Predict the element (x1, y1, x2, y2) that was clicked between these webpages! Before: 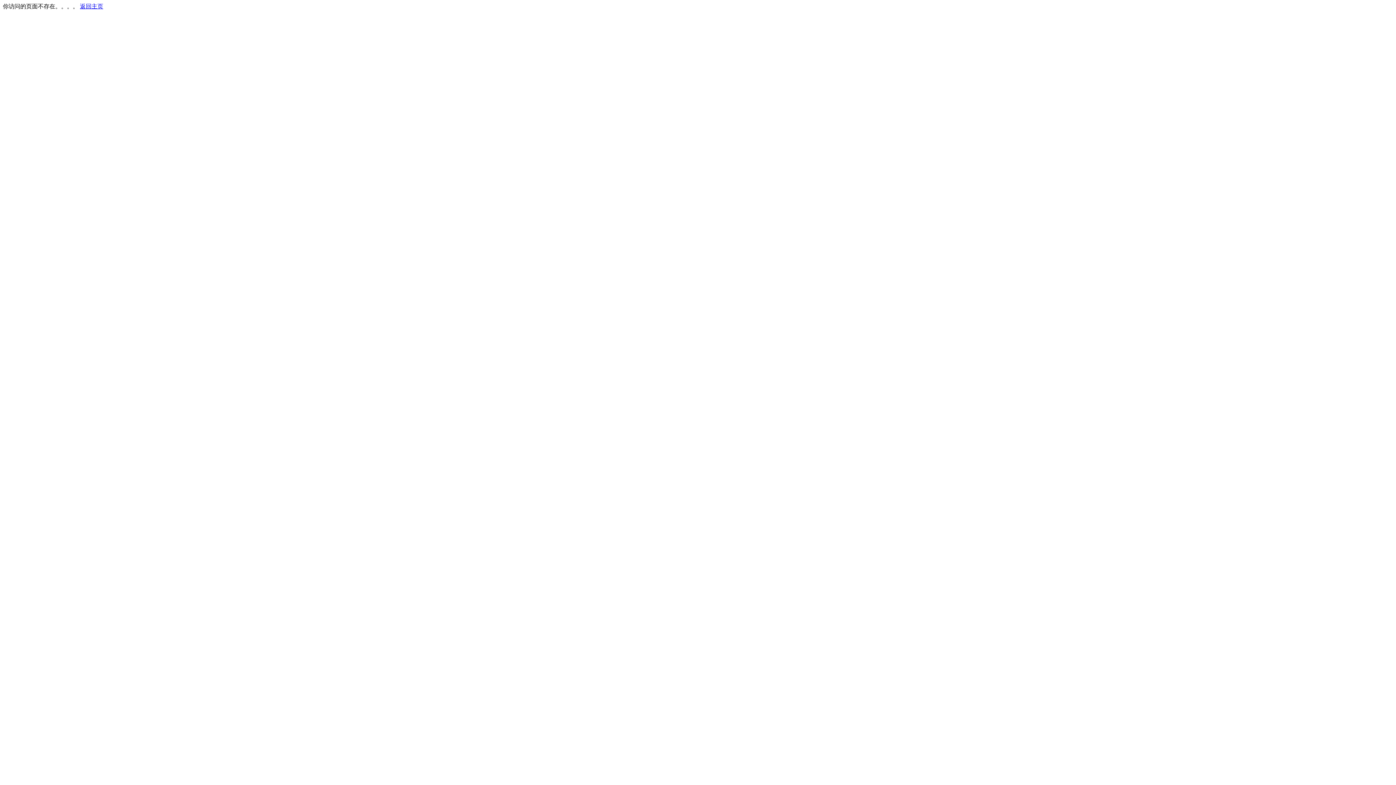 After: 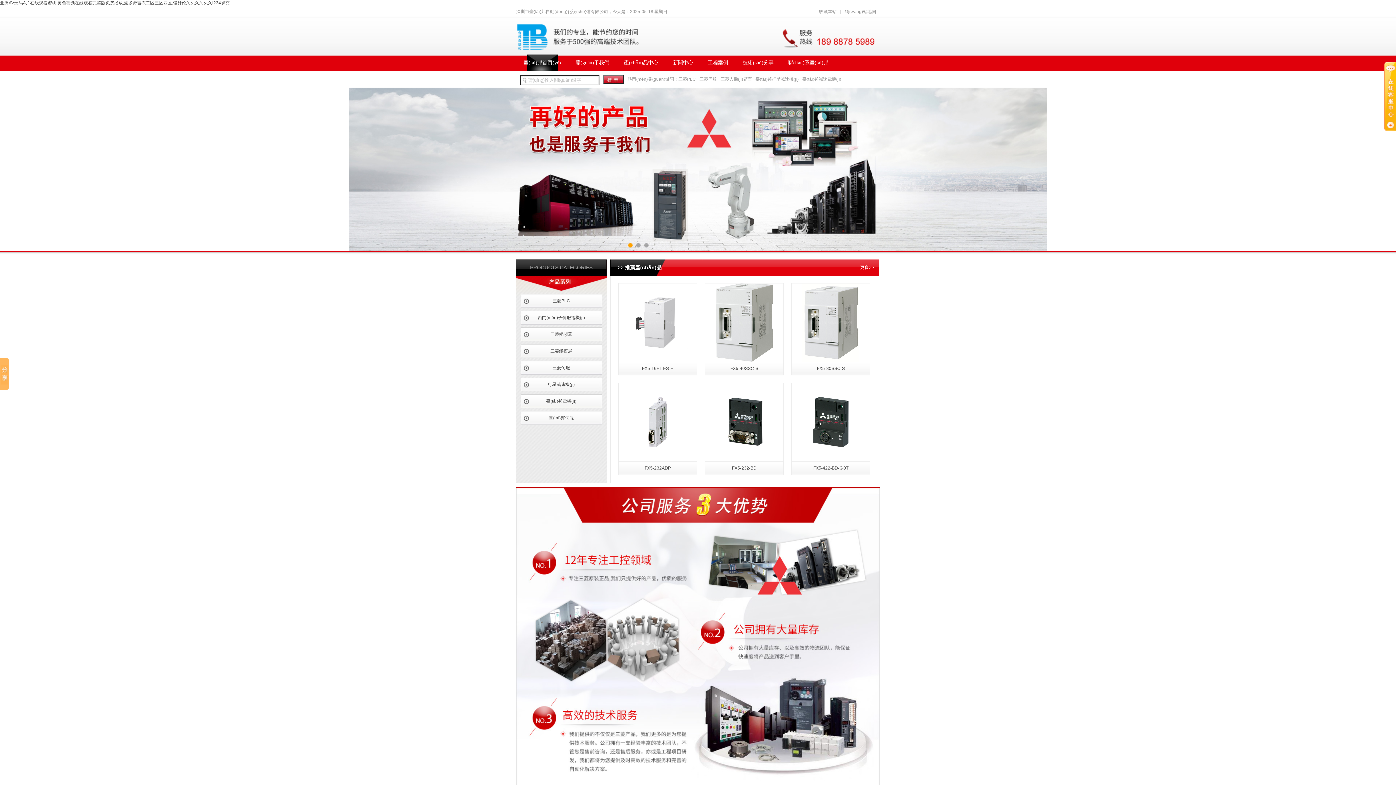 Action: label: 返回主页 bbox: (80, 3, 103, 9)